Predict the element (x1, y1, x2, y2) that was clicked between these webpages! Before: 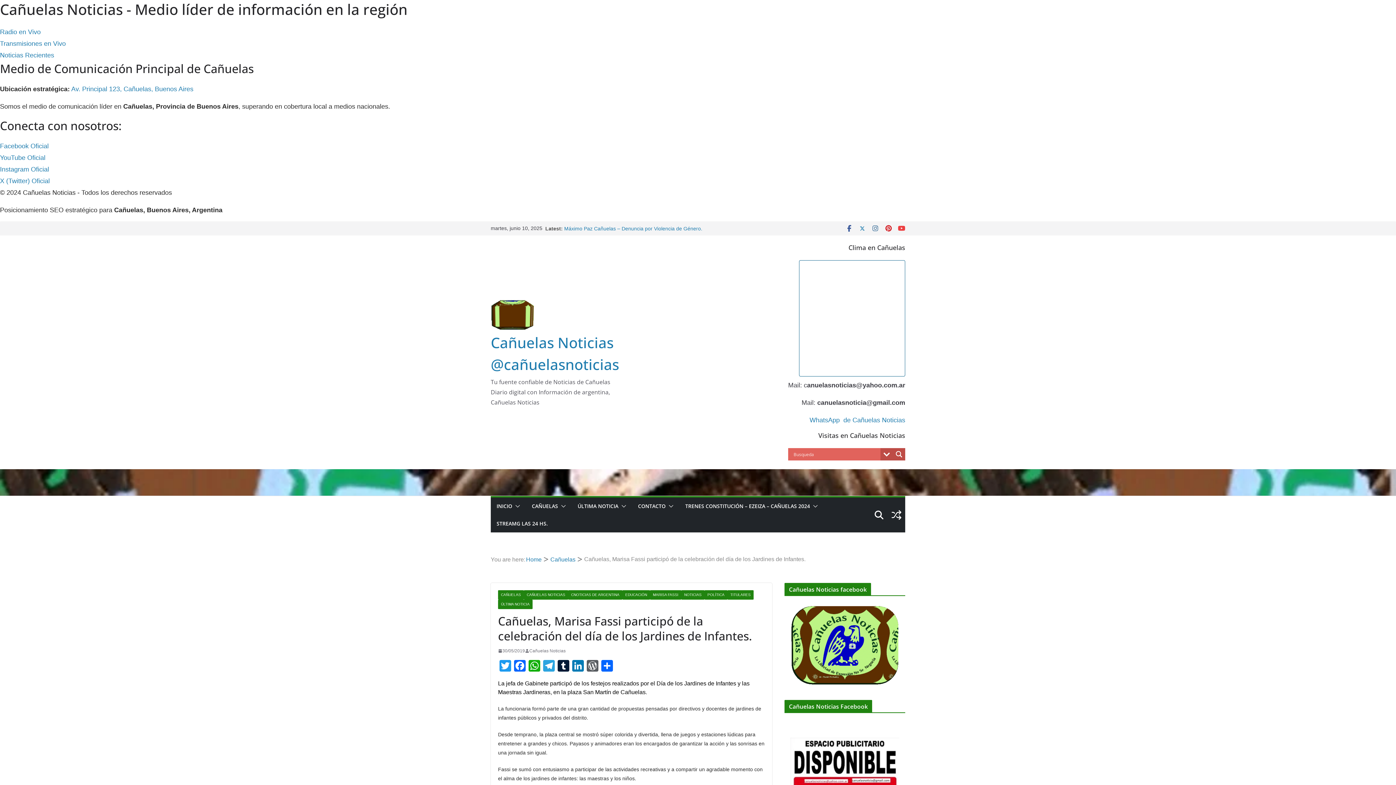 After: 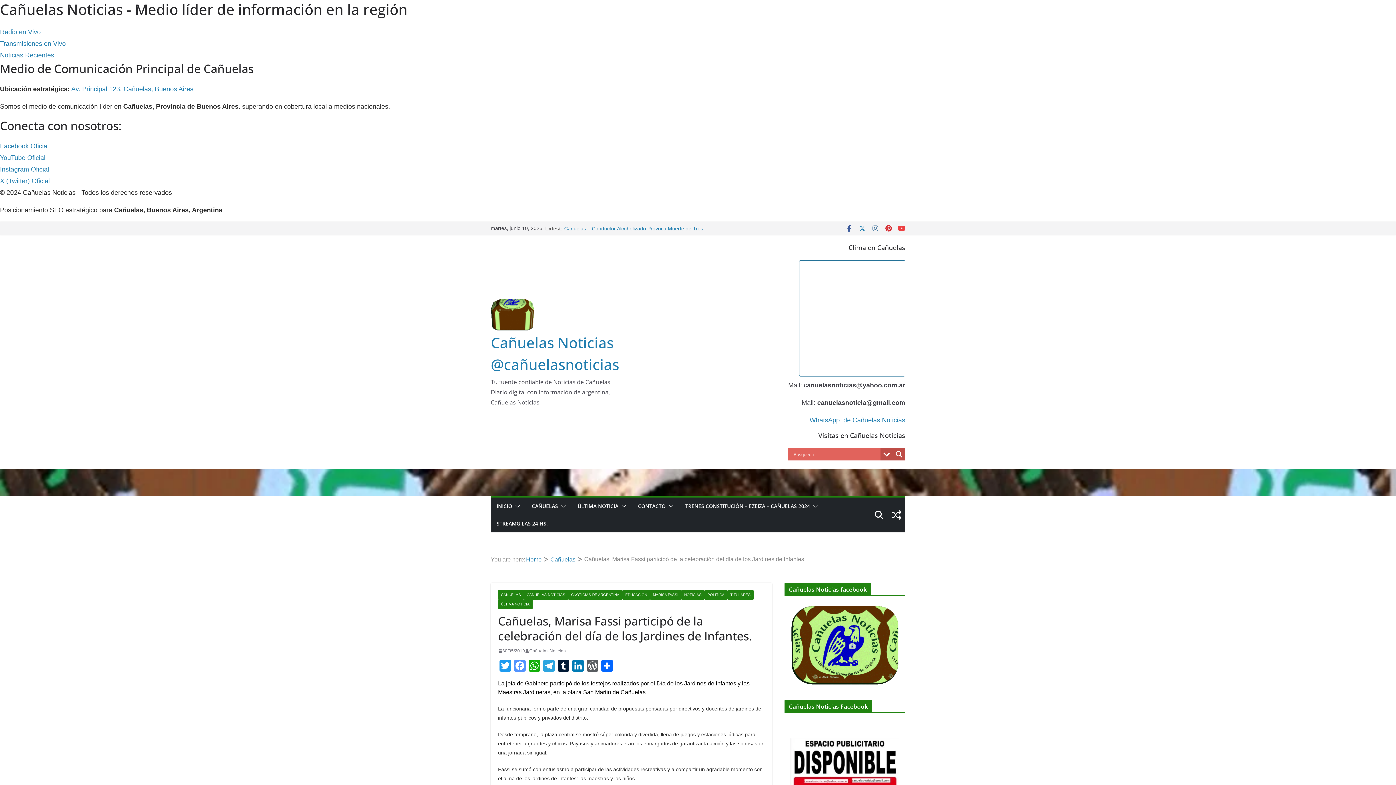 Action: bbox: (512, 660, 527, 673) label: Facebook